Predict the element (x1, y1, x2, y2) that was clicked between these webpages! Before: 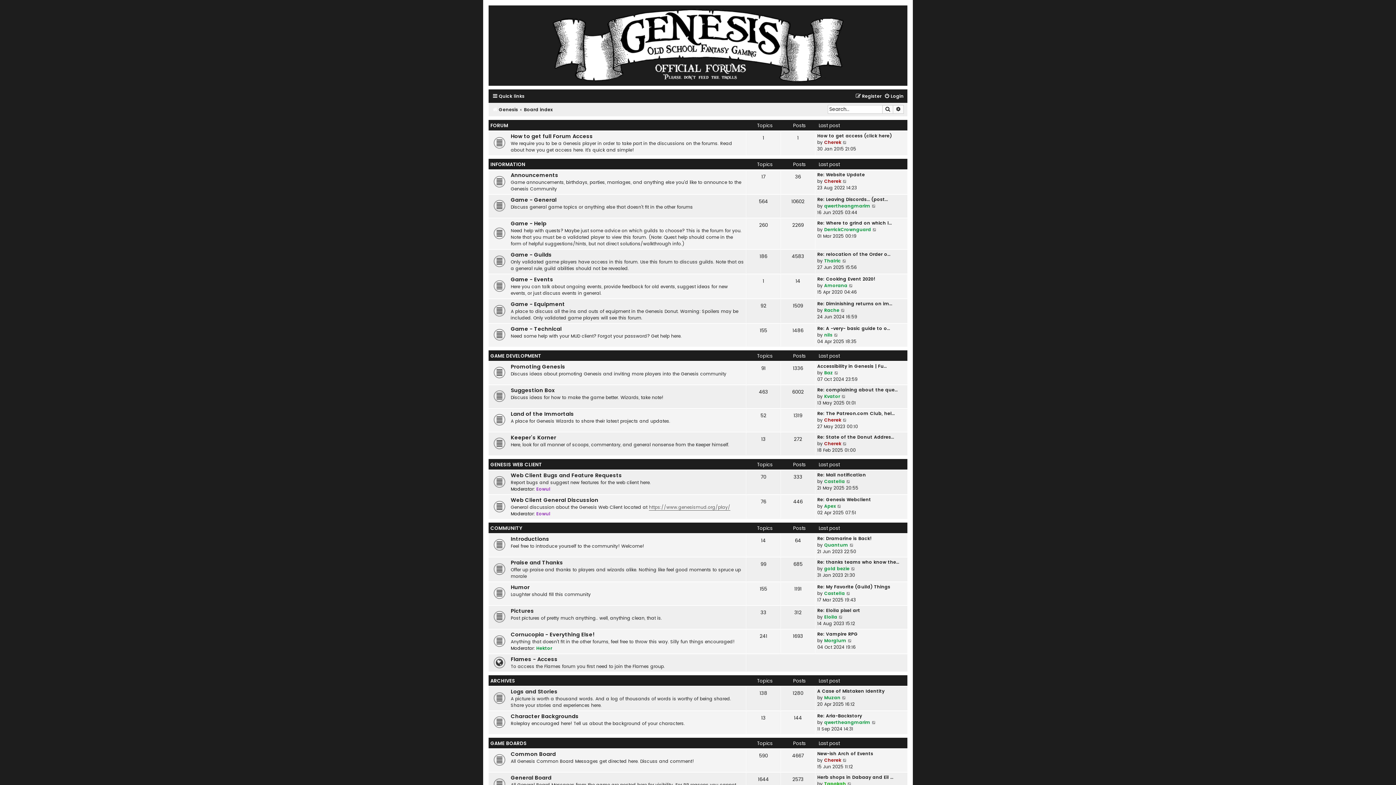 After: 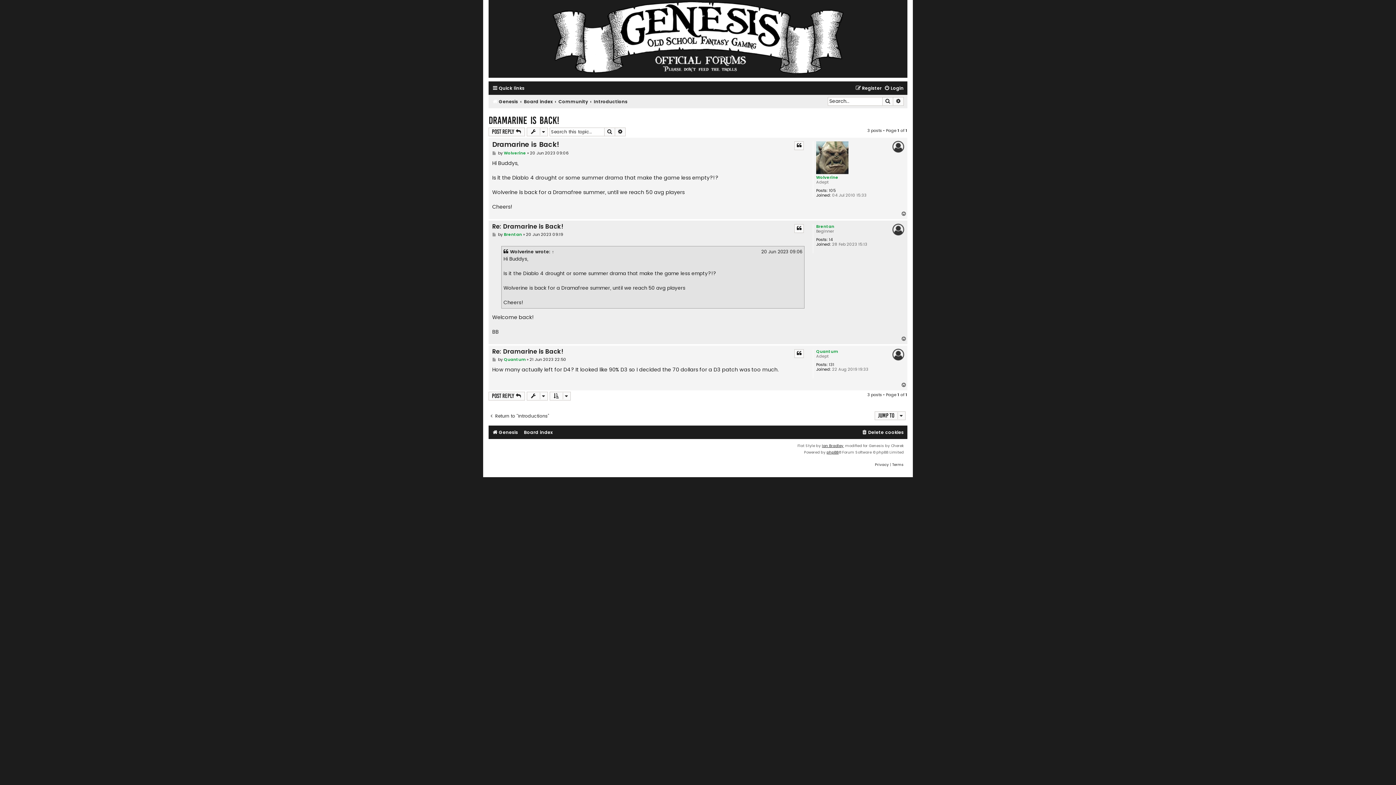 Action: label: View the latest post bbox: (849, 542, 854, 548)